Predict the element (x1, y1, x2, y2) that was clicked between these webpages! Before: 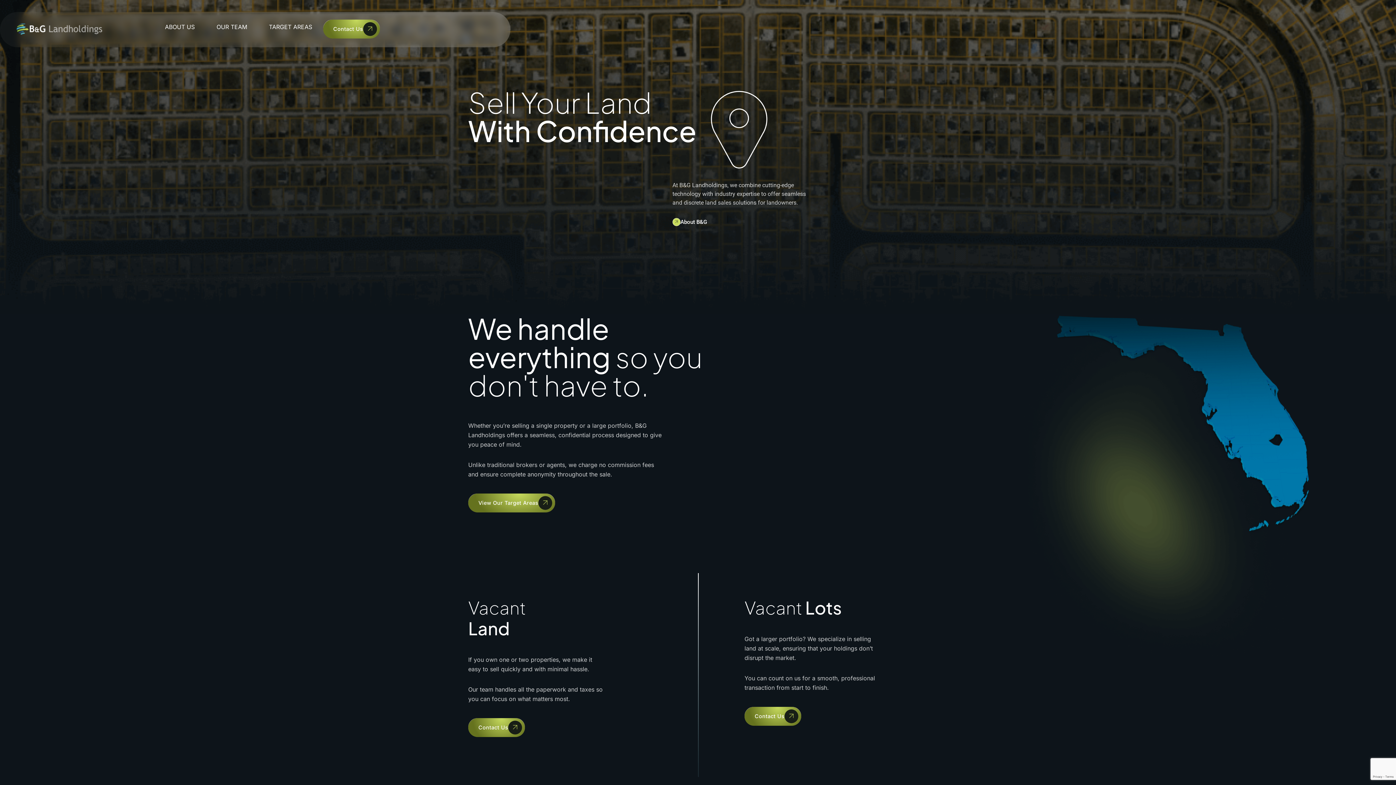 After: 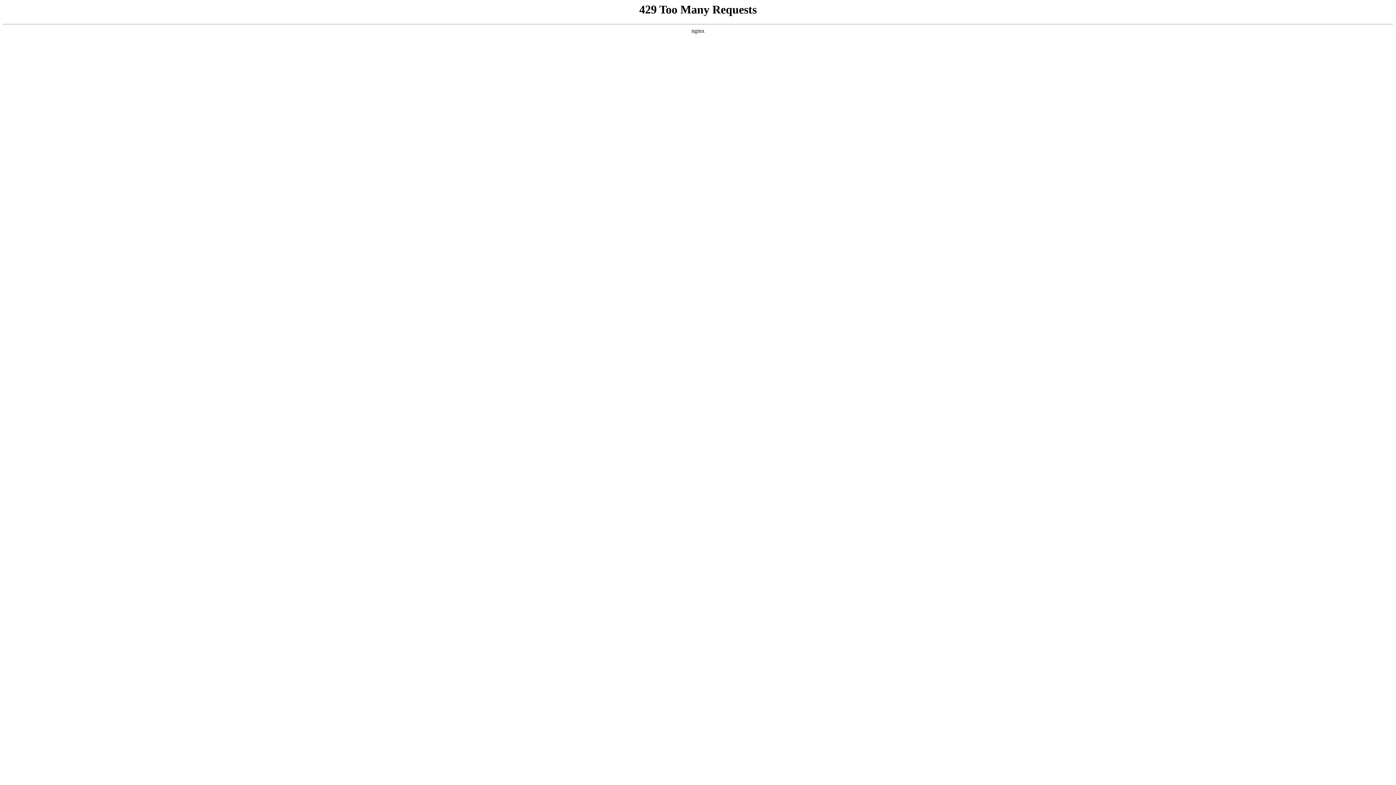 Action: bbox: (15, 21, 102, 36)